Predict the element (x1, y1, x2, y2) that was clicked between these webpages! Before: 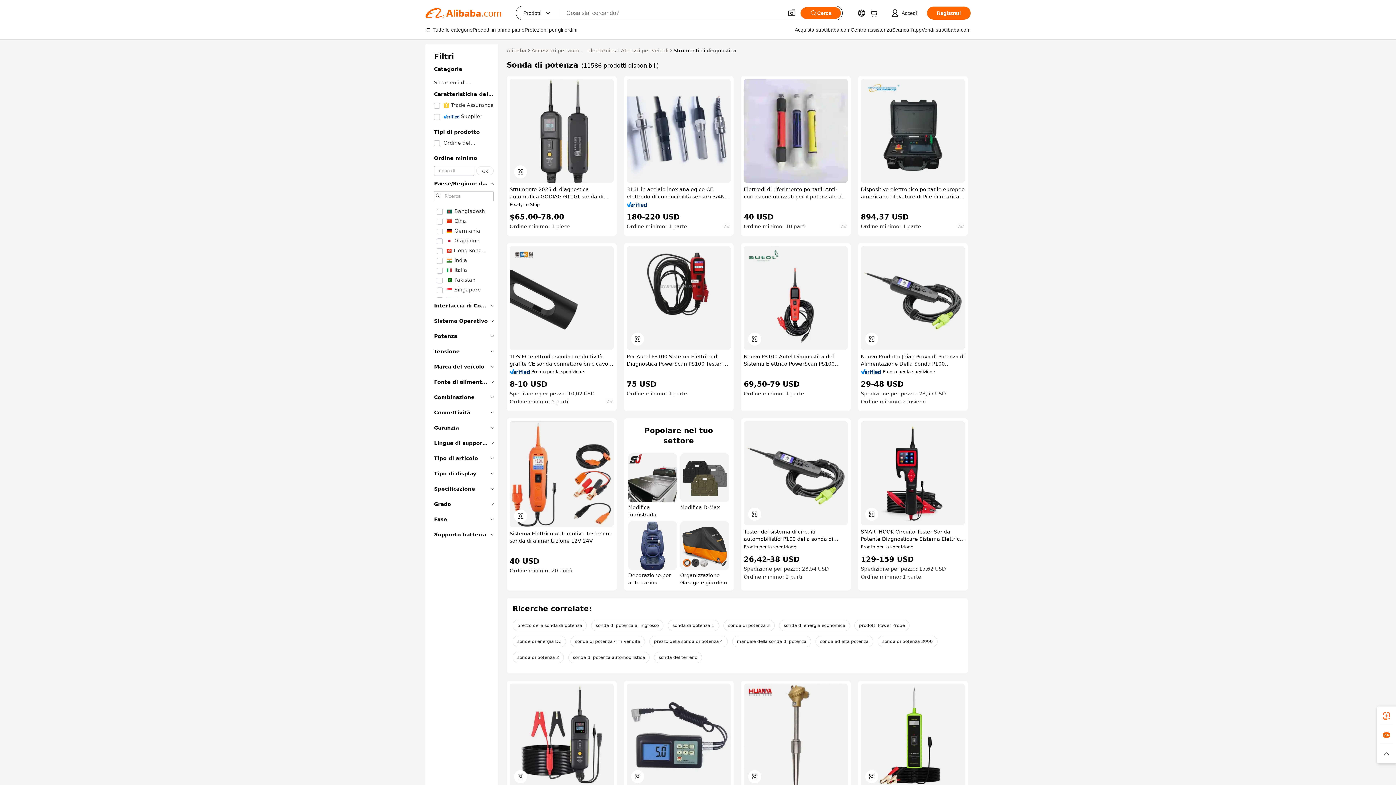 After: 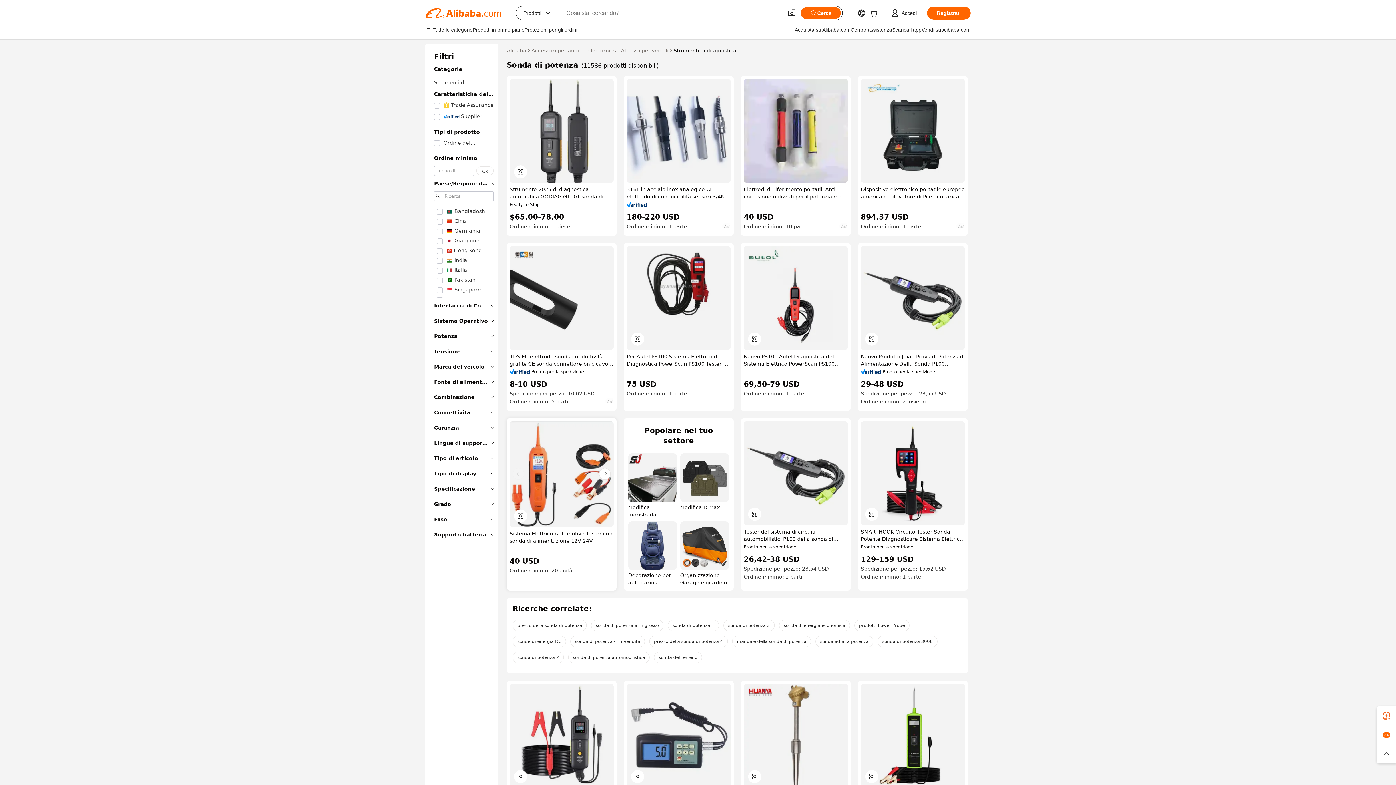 Action: bbox: (509, 421, 613, 527)